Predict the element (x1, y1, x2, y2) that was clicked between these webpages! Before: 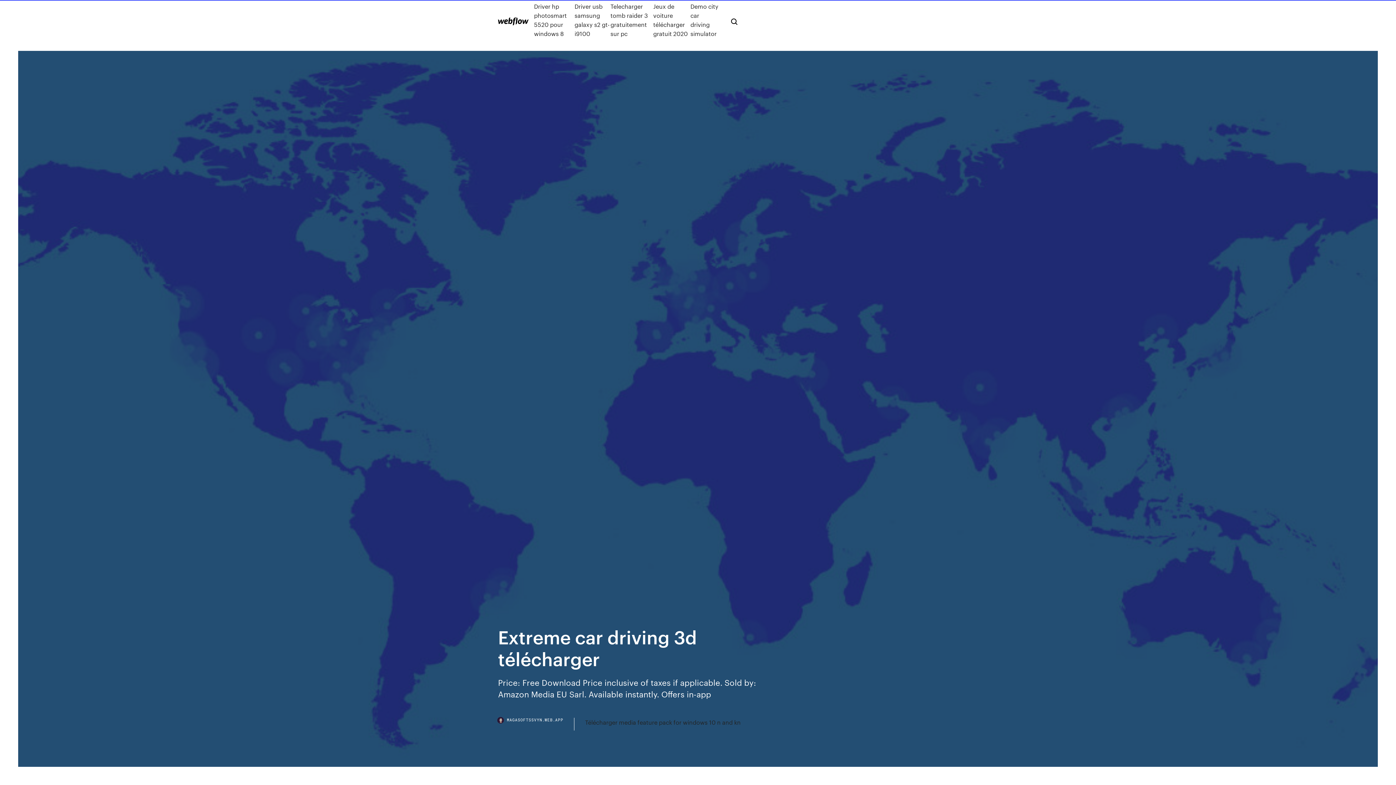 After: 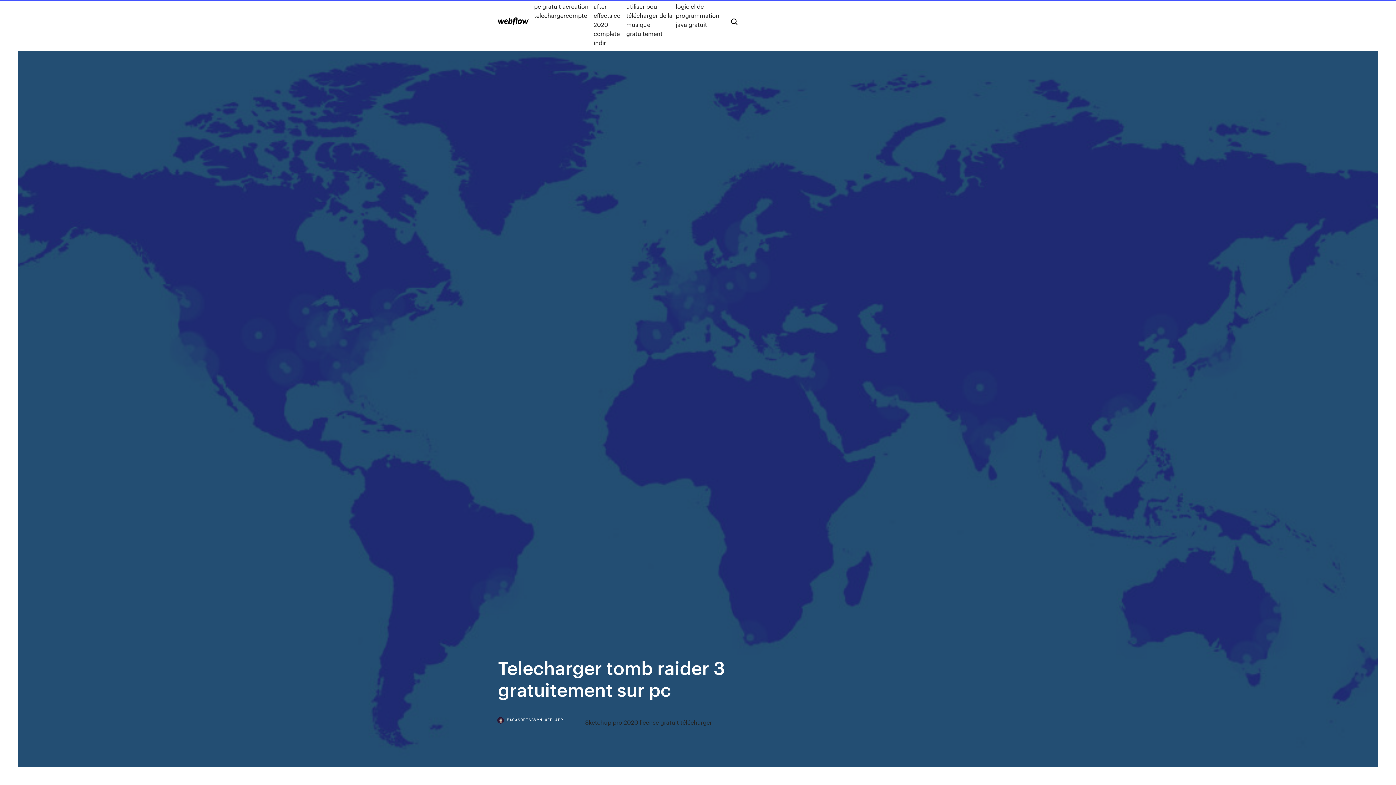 Action: label: Telecharger tomb raider 3 gratuitement sur pc bbox: (610, 1, 653, 38)